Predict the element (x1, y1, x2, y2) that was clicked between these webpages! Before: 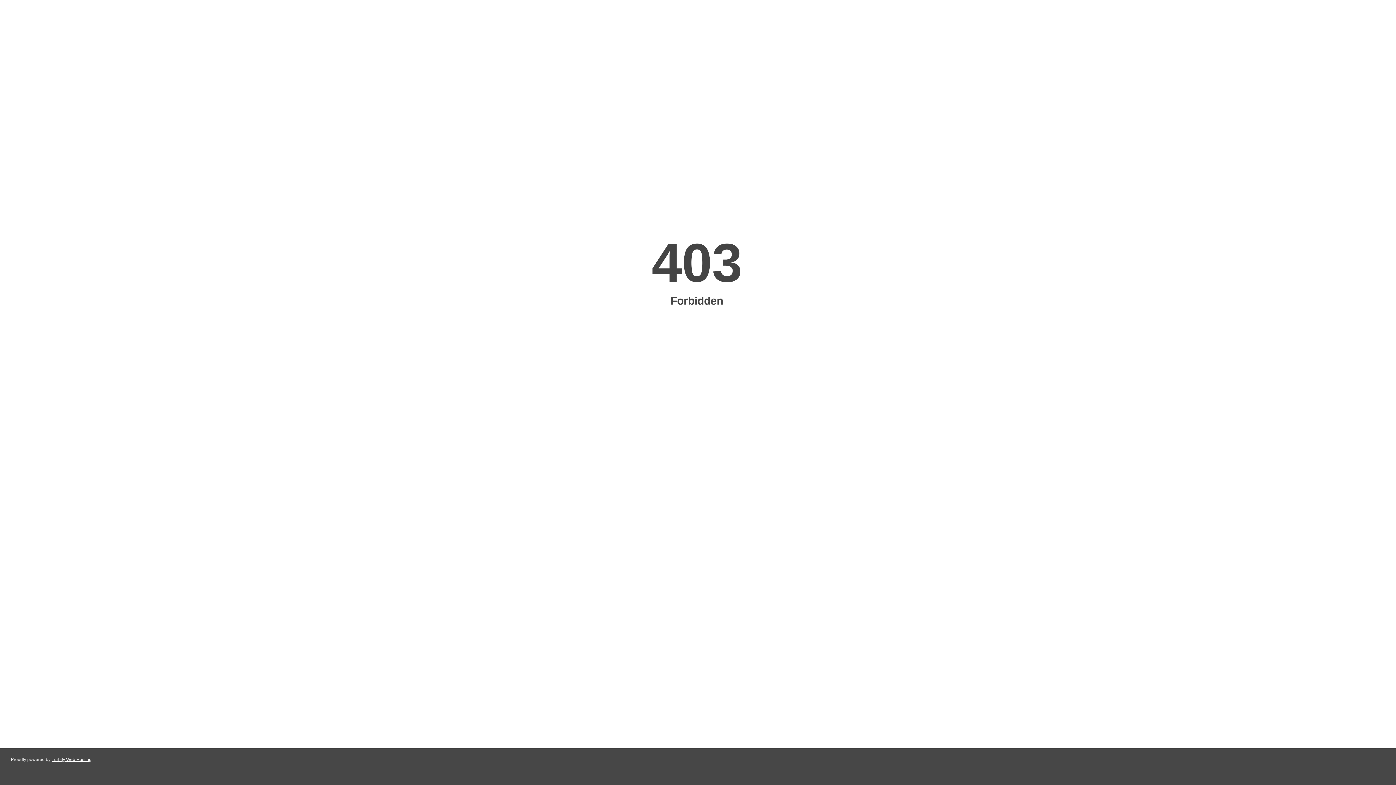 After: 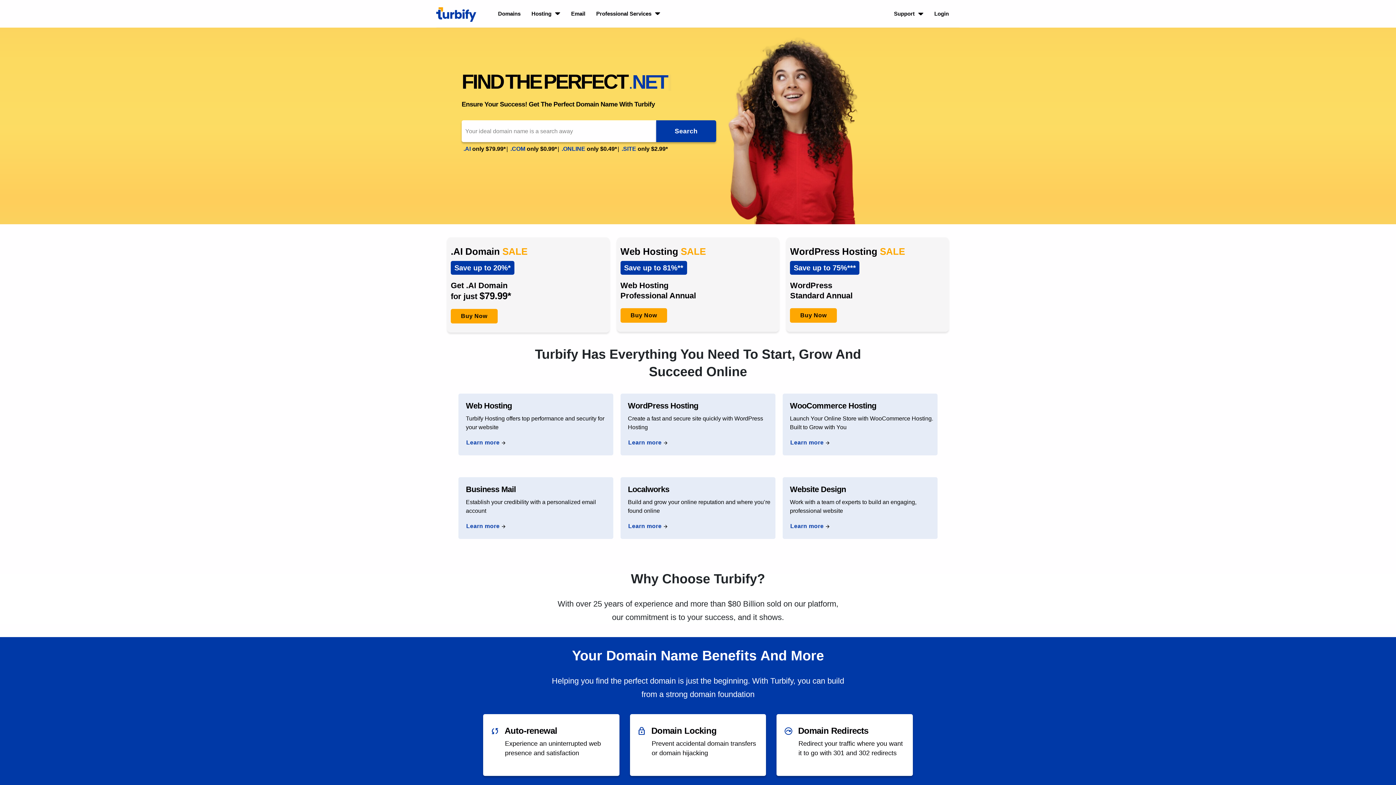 Action: bbox: (51, 757, 91, 762) label: Turbify Web Hosting